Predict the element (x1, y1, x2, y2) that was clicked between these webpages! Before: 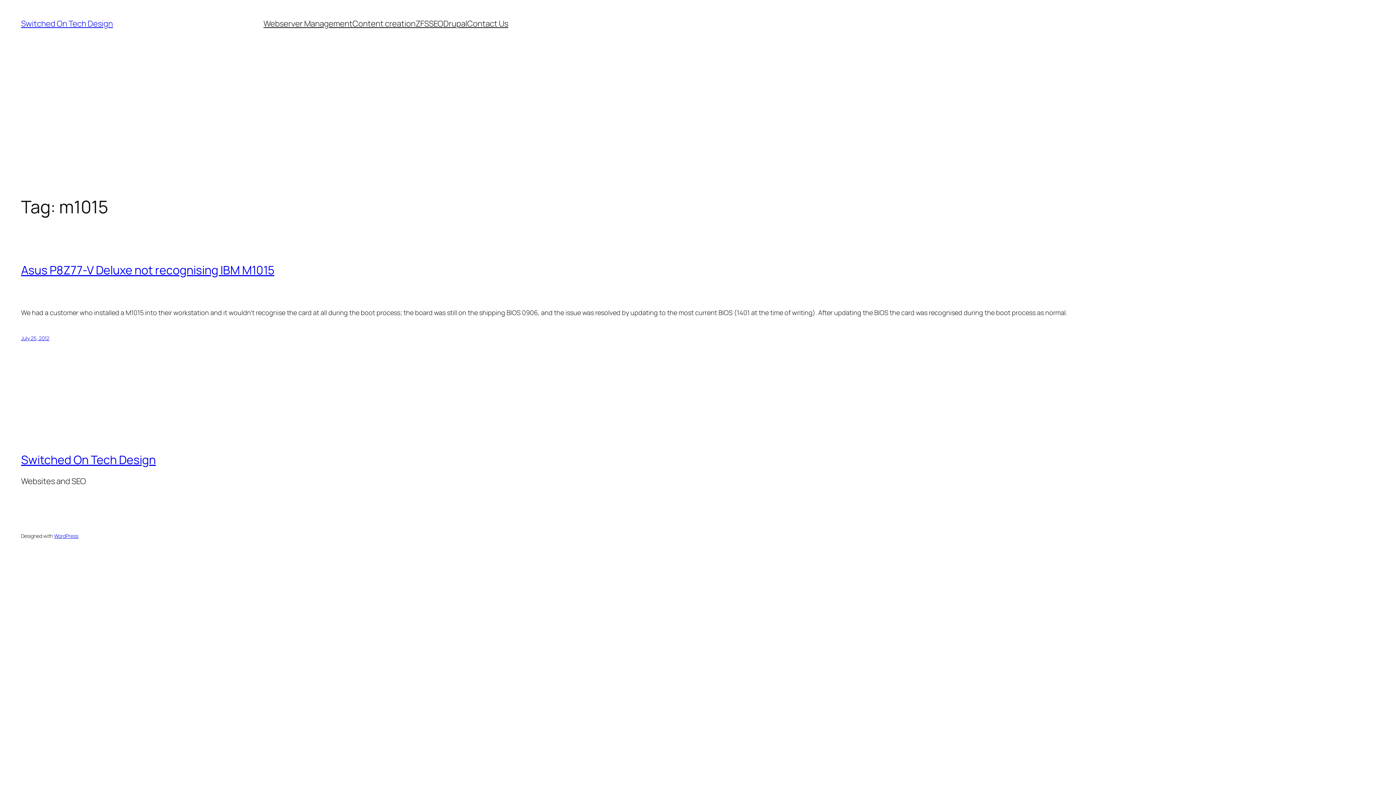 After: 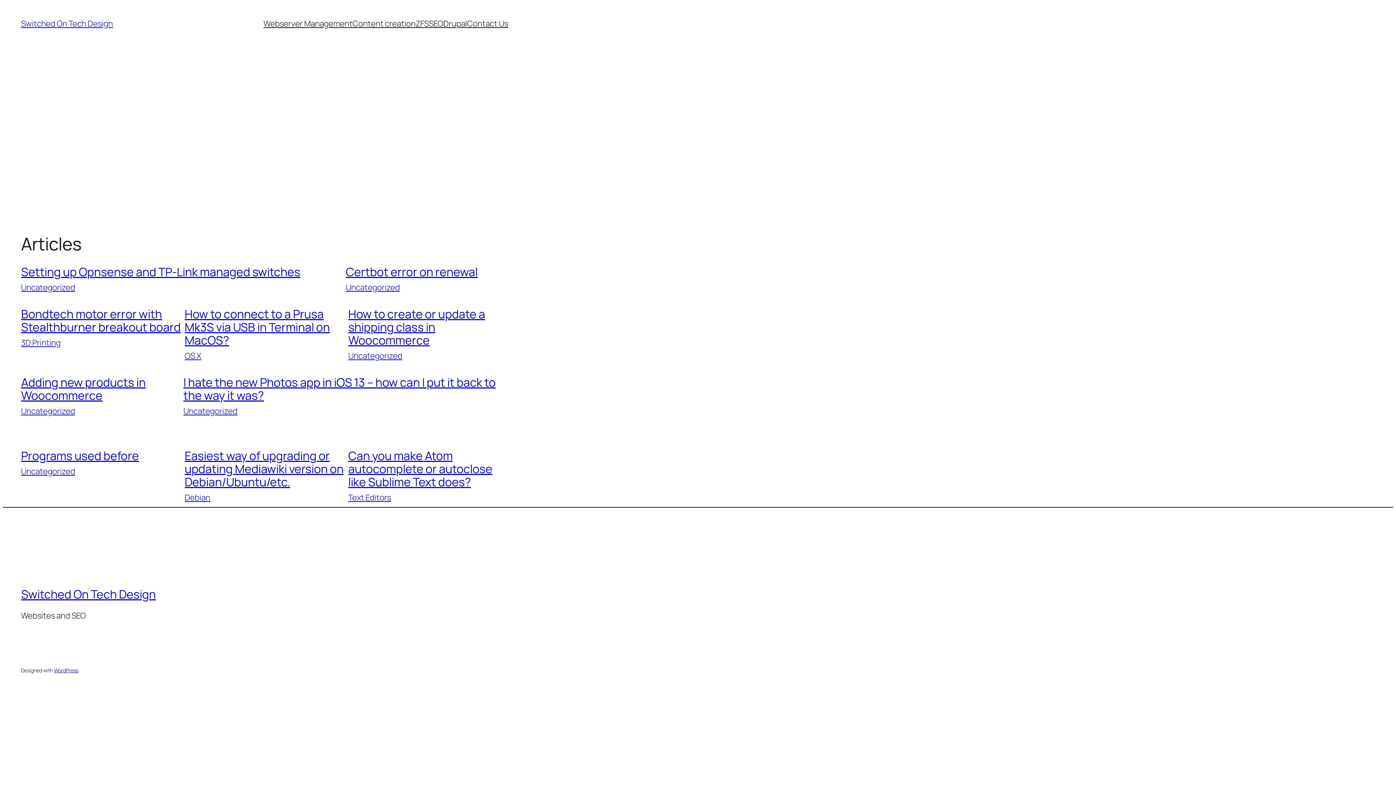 Action: bbox: (21, 18, 112, 29) label: Switched On Tech Design